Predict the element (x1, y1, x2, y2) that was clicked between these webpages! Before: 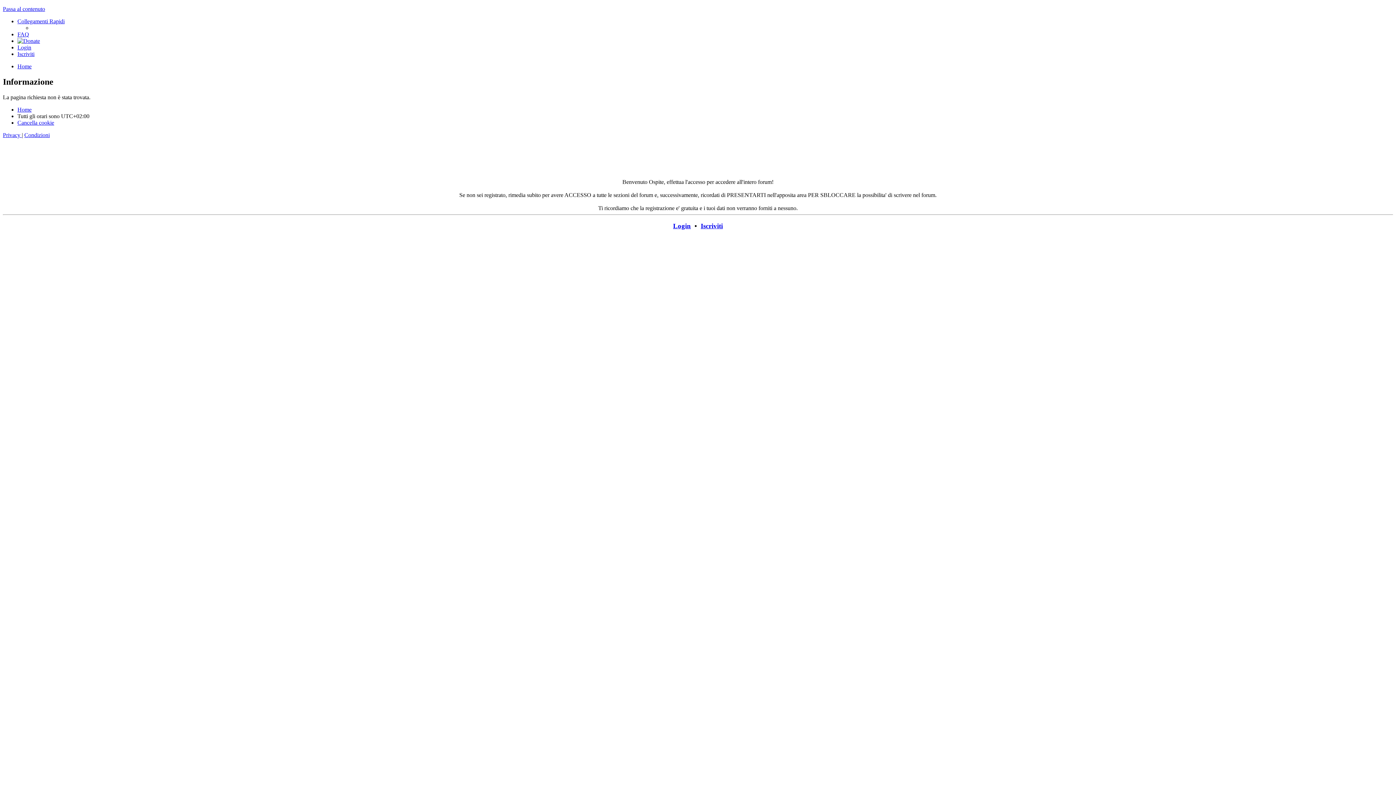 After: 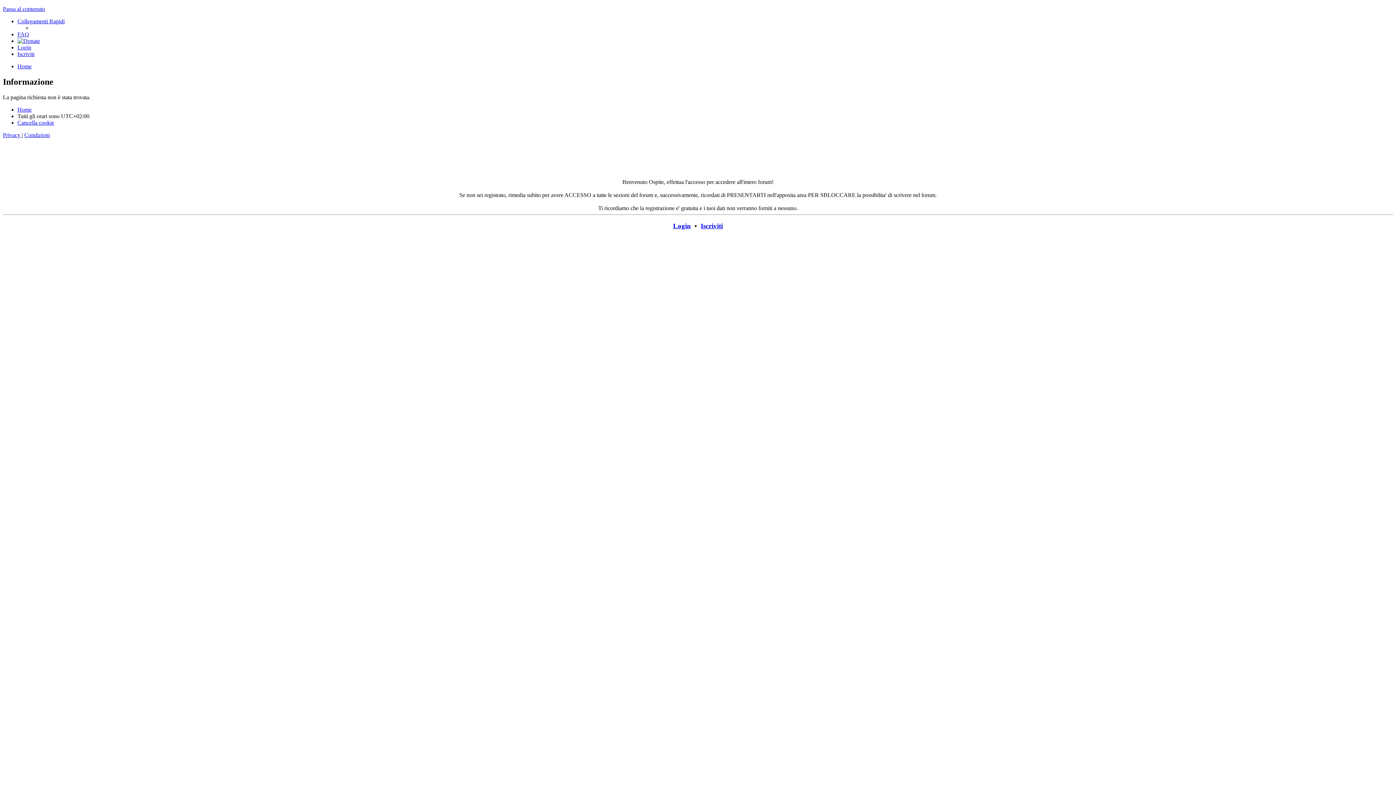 Action: label: Passa al contenuto bbox: (2, 5, 45, 12)